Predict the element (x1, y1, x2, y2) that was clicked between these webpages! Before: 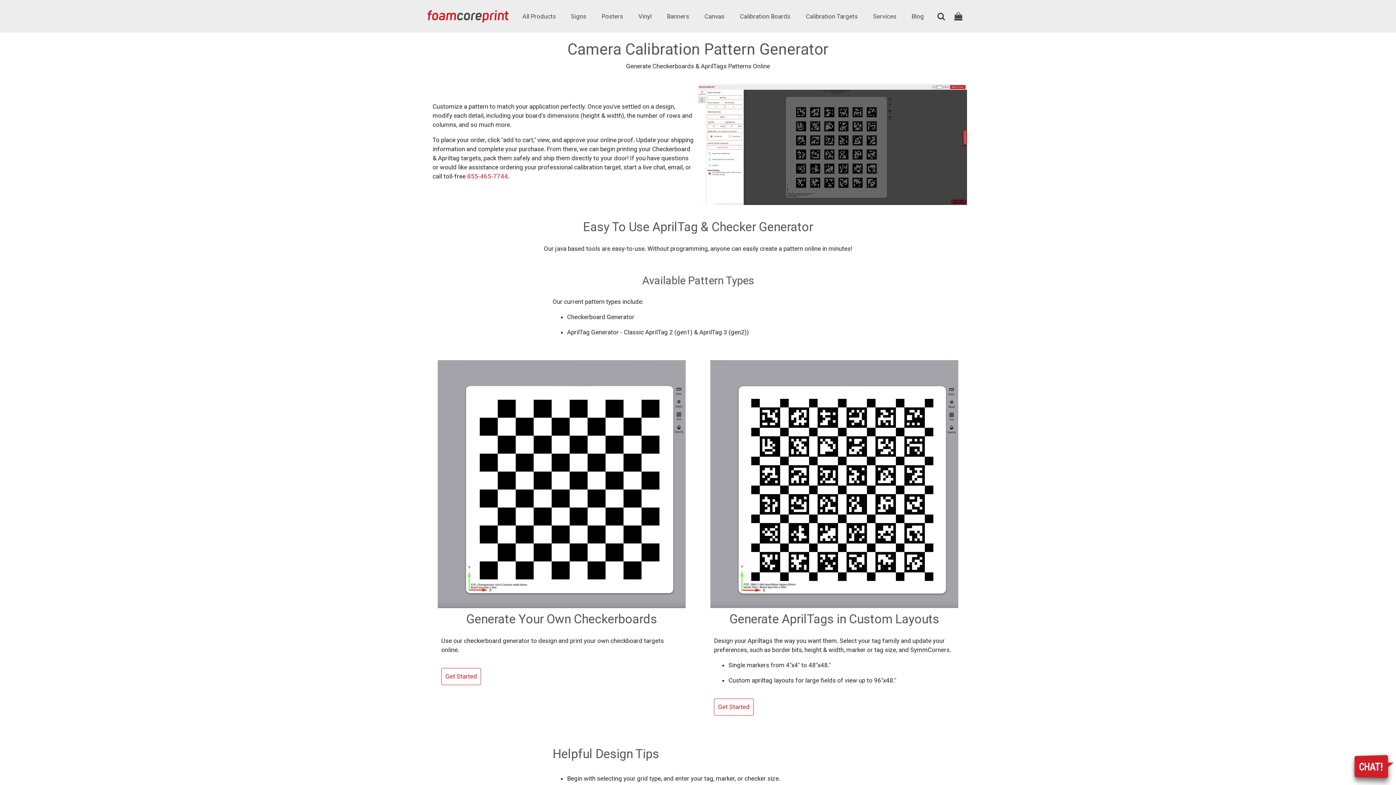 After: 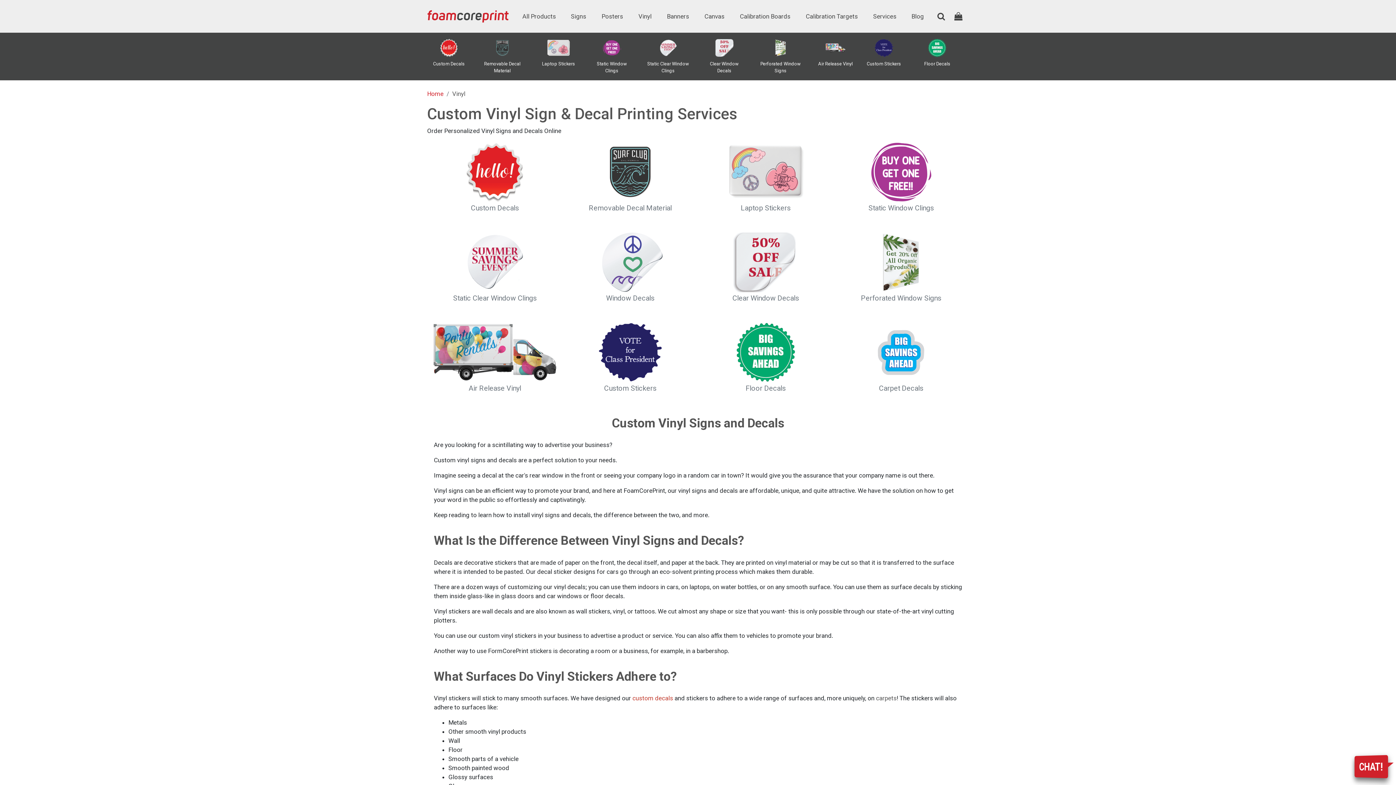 Action: bbox: (634, 7, 655, 25) label: Vinyl